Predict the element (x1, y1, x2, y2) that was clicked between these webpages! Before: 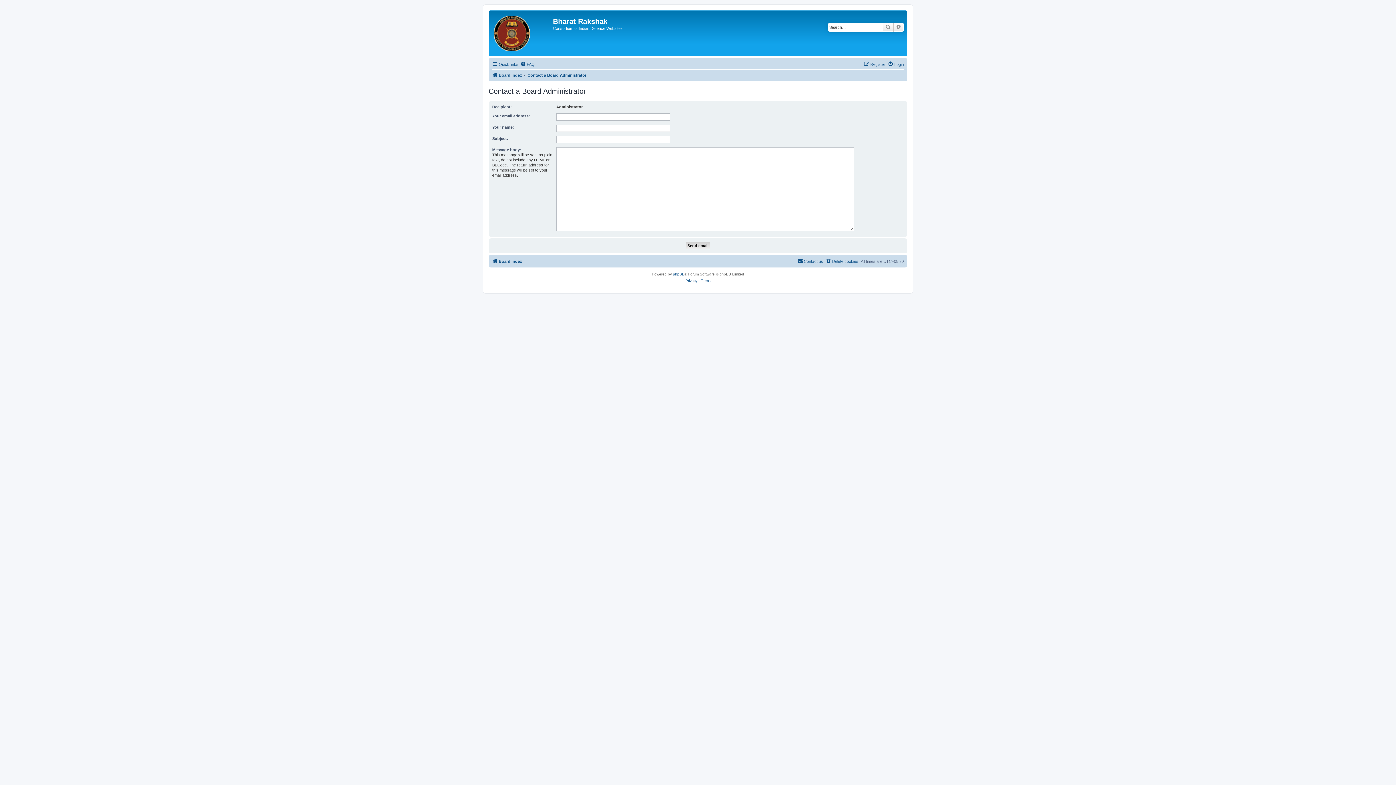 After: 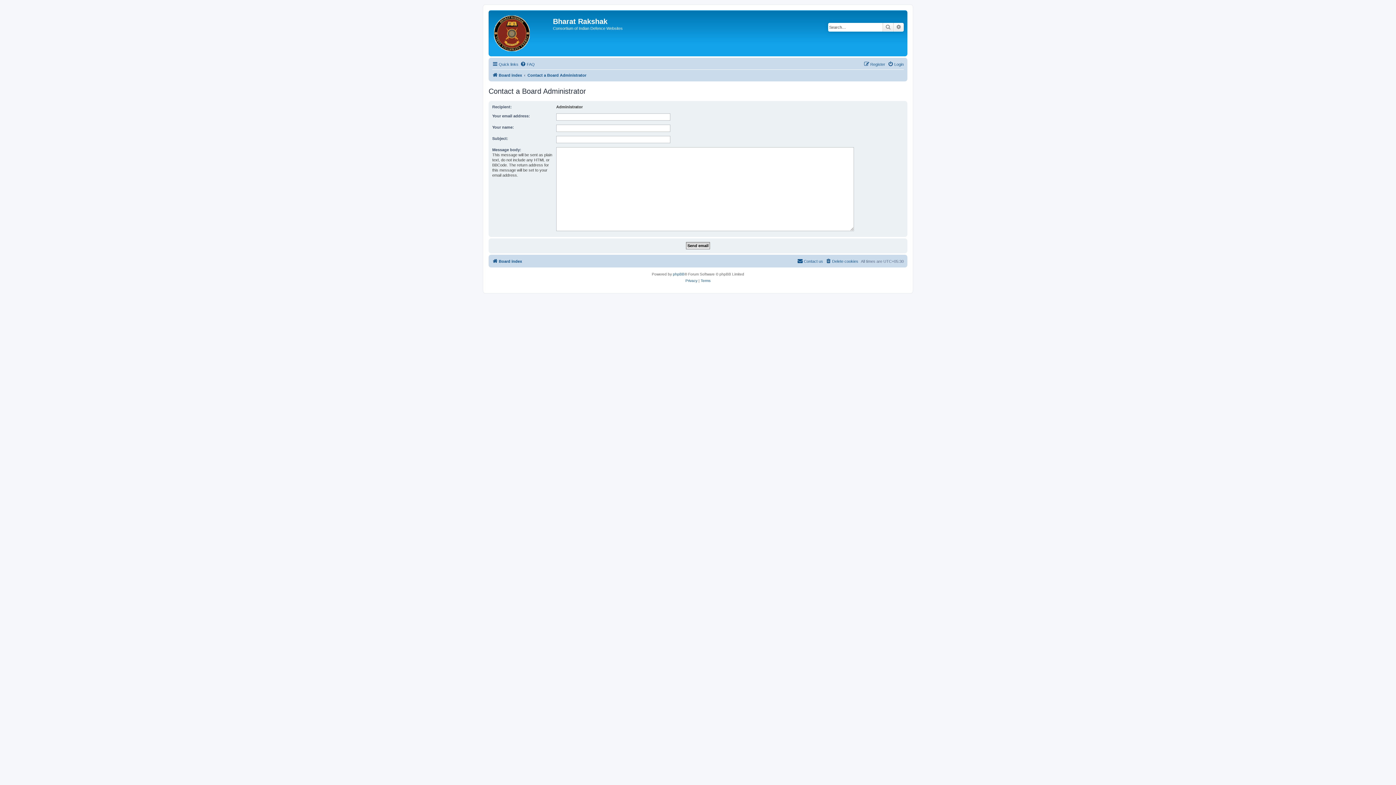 Action: label: Contact a Board Administrator bbox: (527, 70, 586, 79)